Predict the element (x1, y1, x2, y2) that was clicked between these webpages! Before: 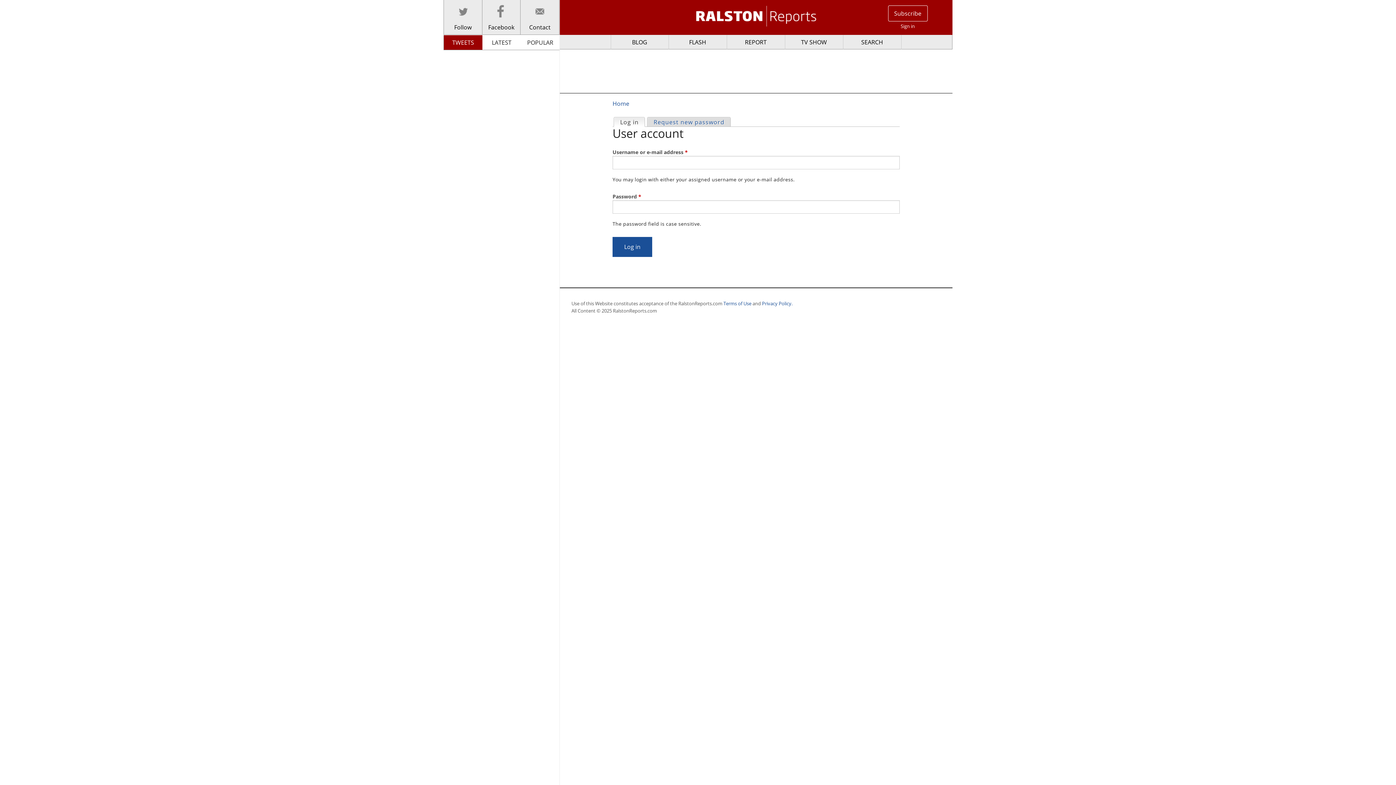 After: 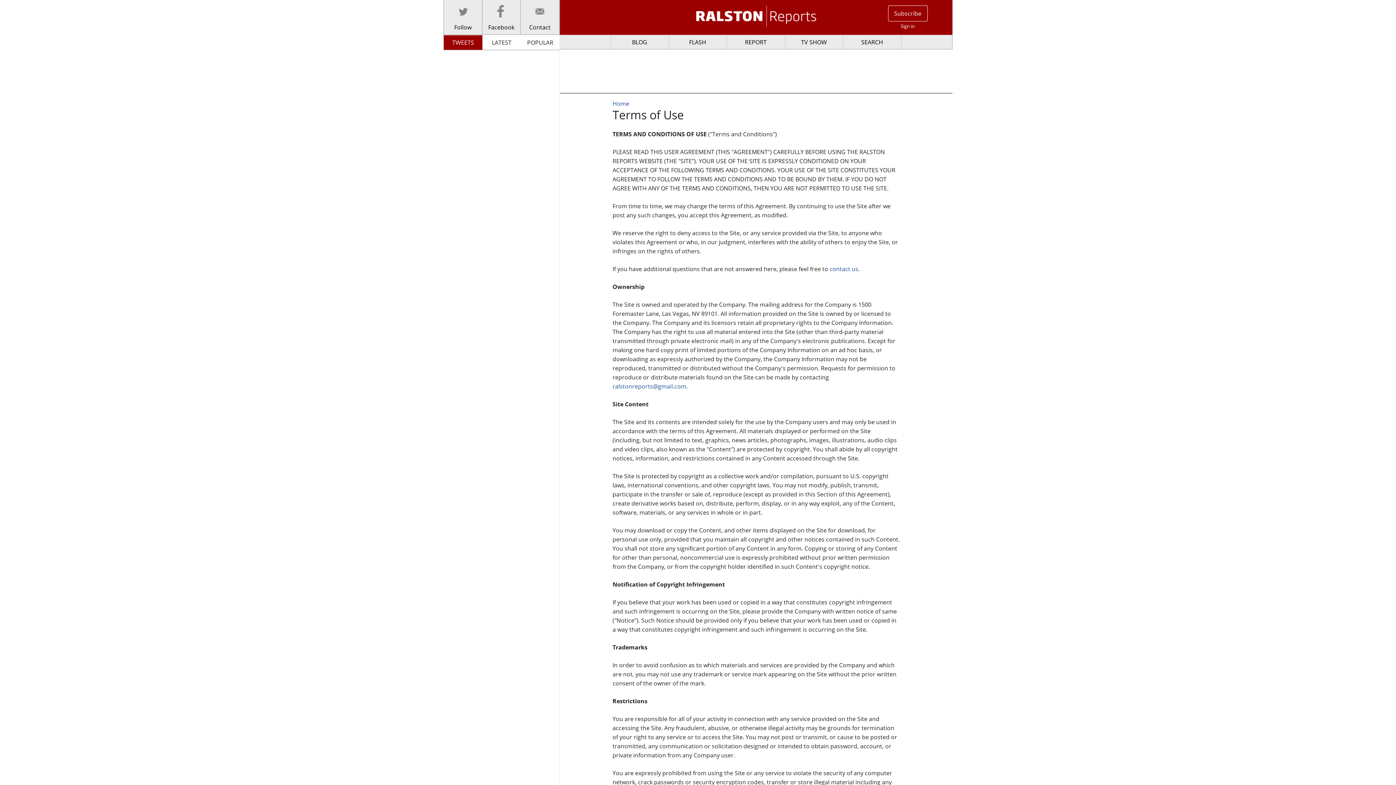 Action: label: Terms of Use bbox: (723, 300, 751, 306)